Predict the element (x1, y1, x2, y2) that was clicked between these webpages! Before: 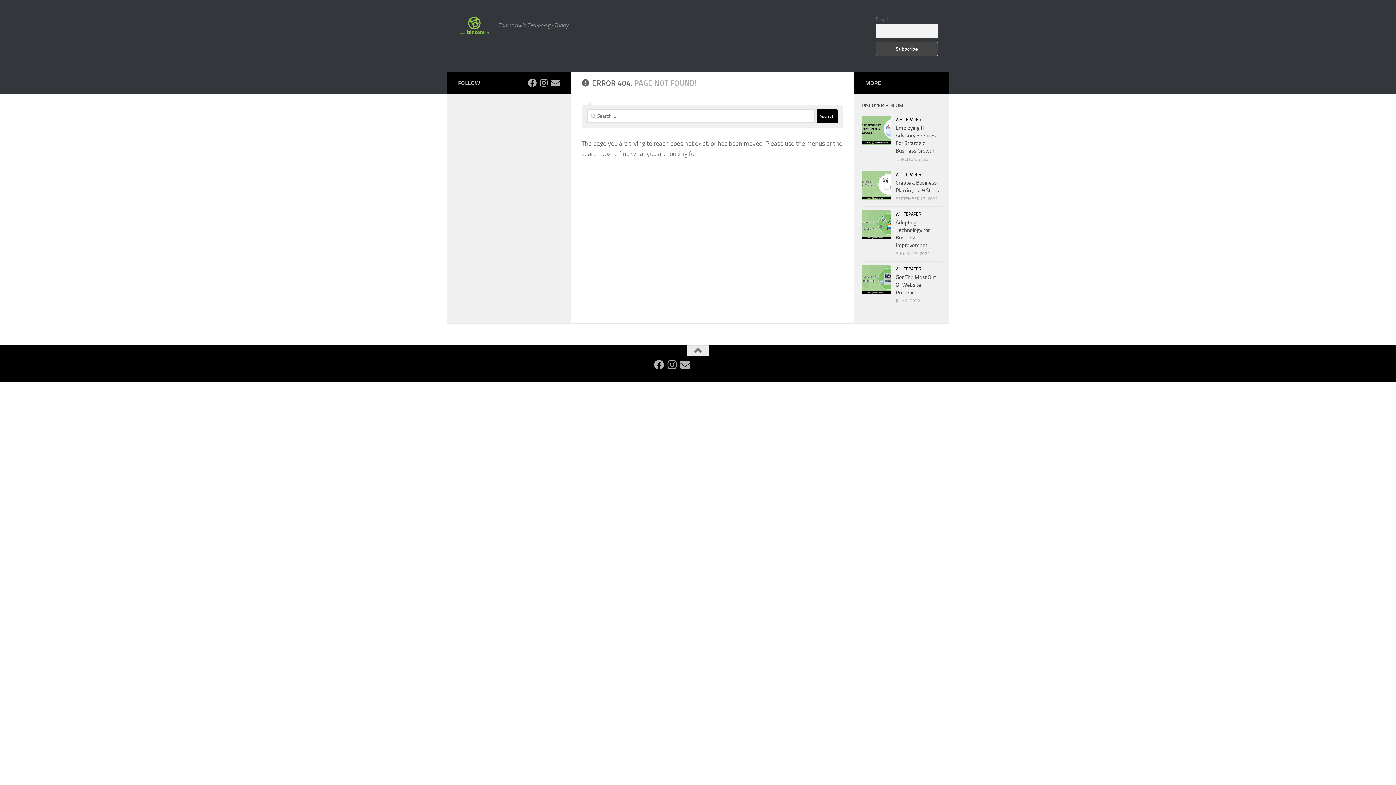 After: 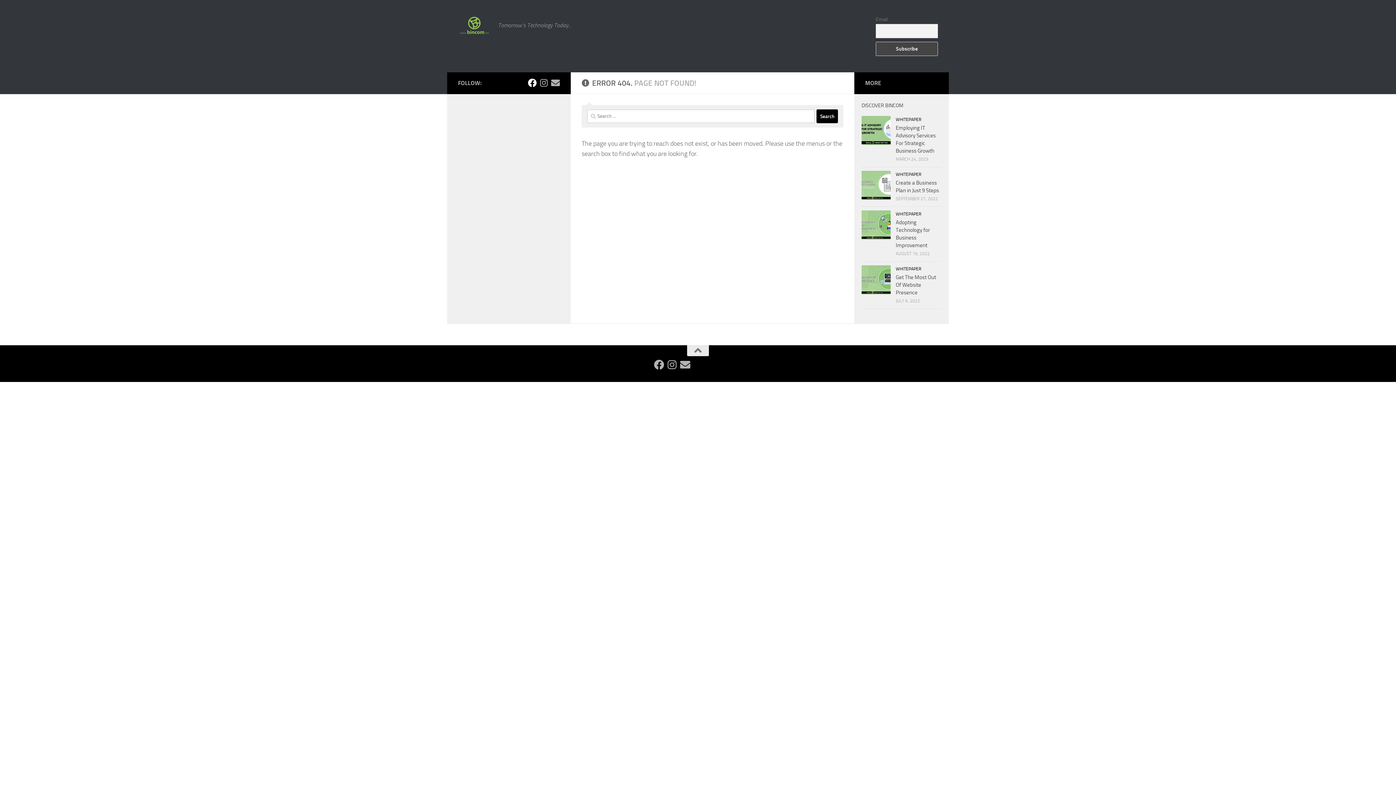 Action: label: Follow us on Facebook bbox: (528, 78, 536, 87)